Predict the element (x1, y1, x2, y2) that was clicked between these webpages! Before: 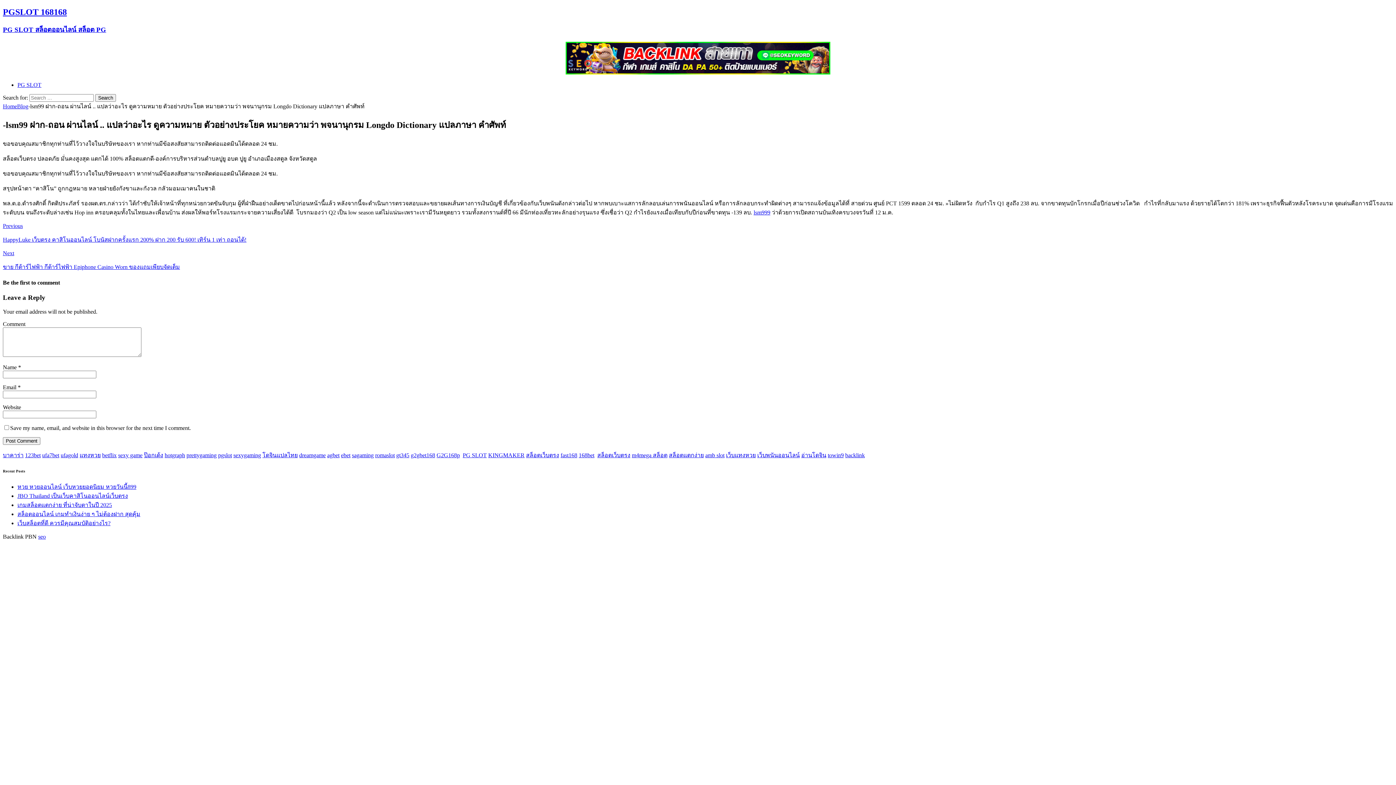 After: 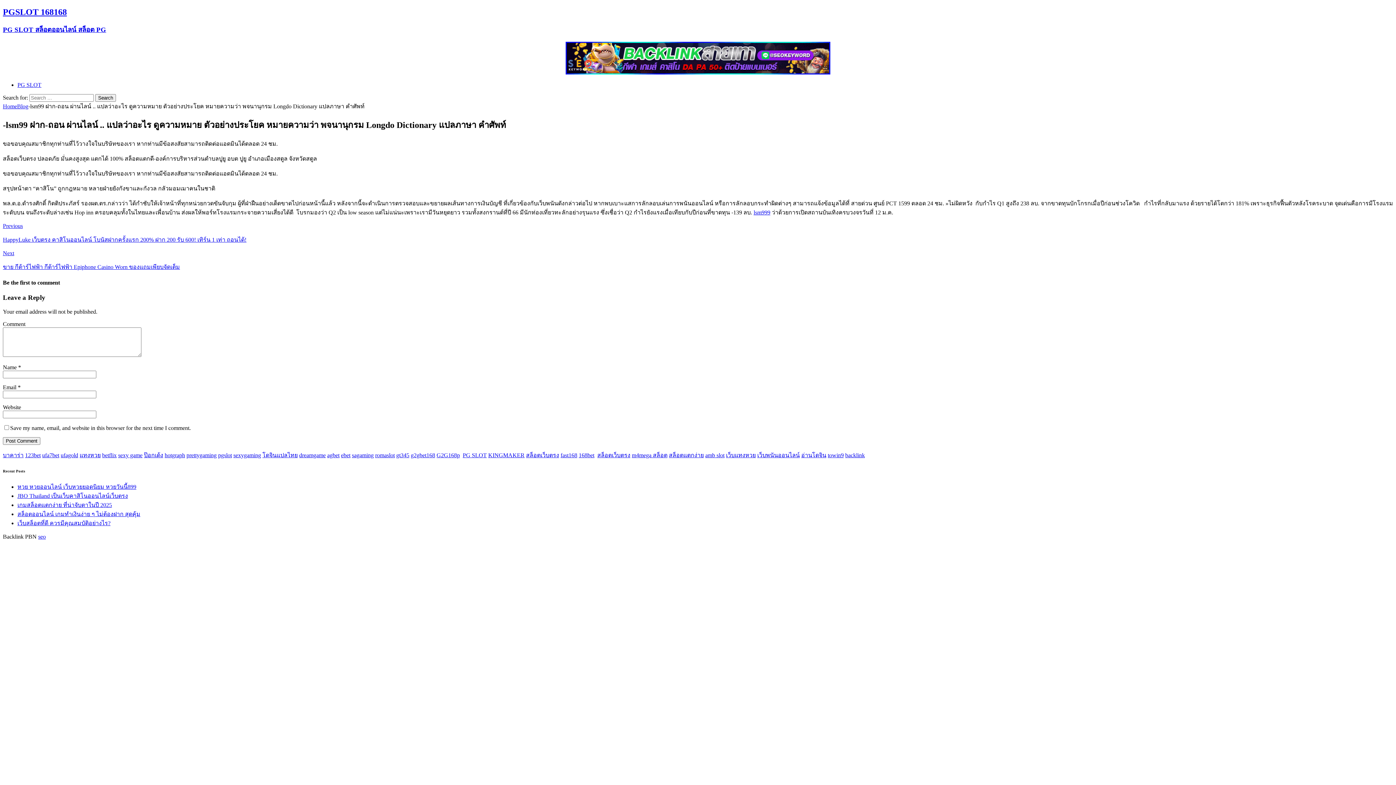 Action: bbox: (410, 452, 435, 458) label: g2gbet168